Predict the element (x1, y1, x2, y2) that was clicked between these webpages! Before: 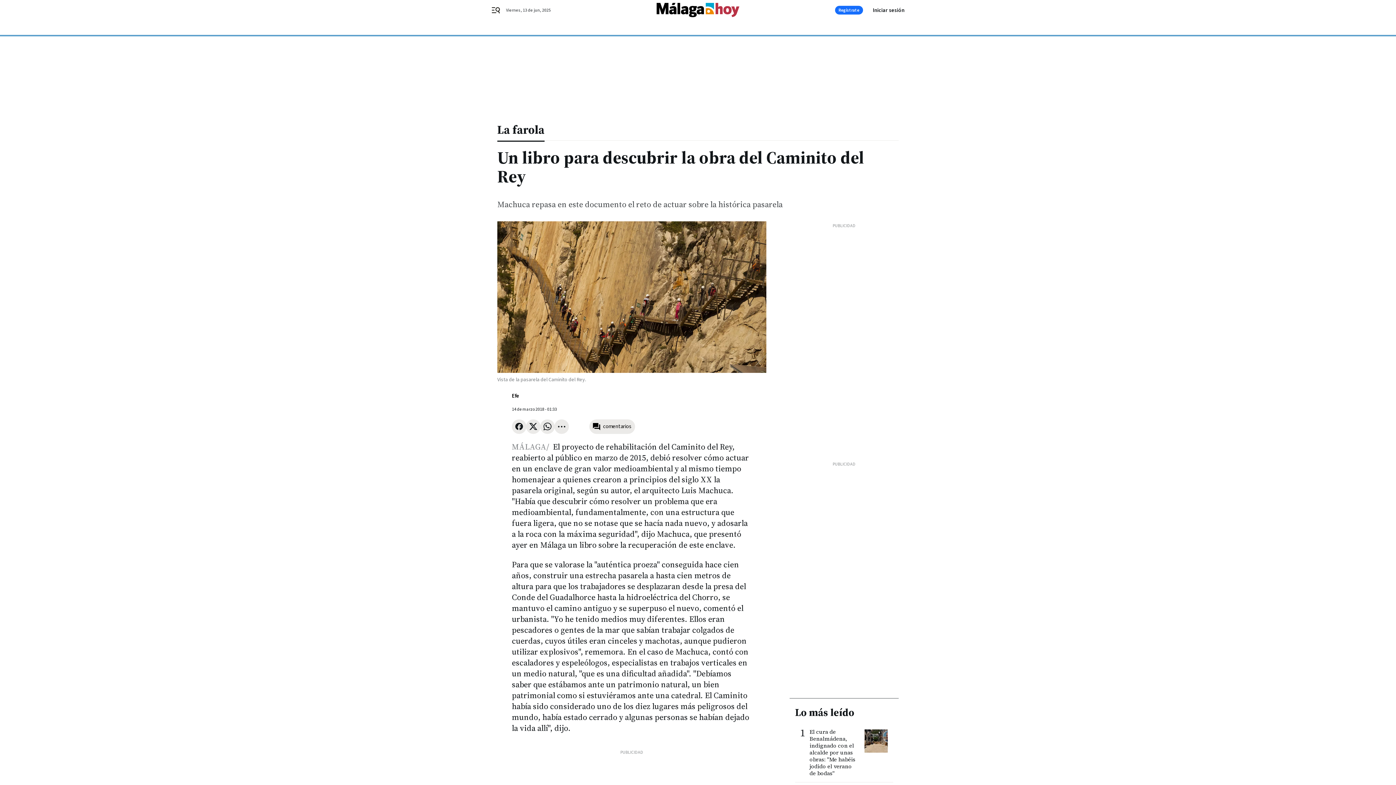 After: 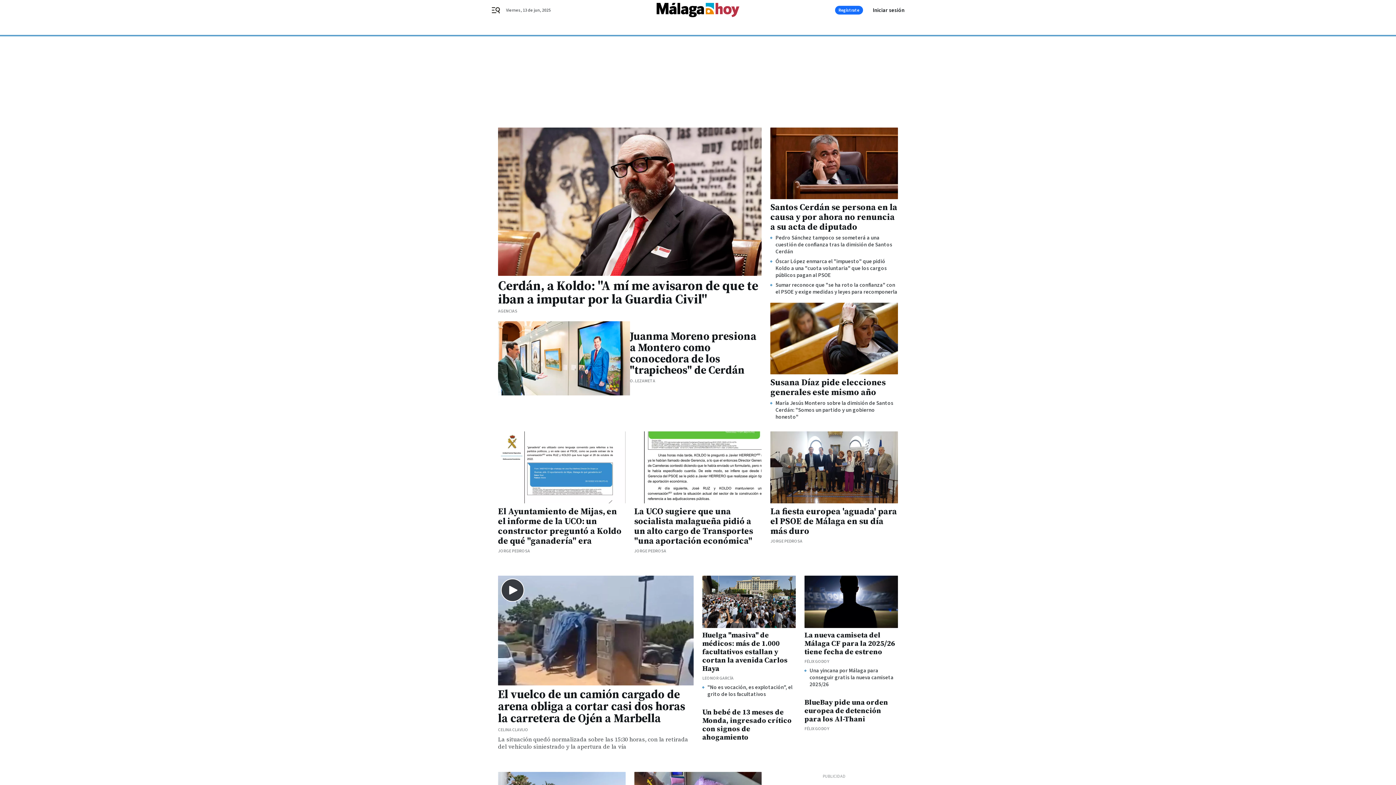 Action: bbox: (656, 2, 740, 17)